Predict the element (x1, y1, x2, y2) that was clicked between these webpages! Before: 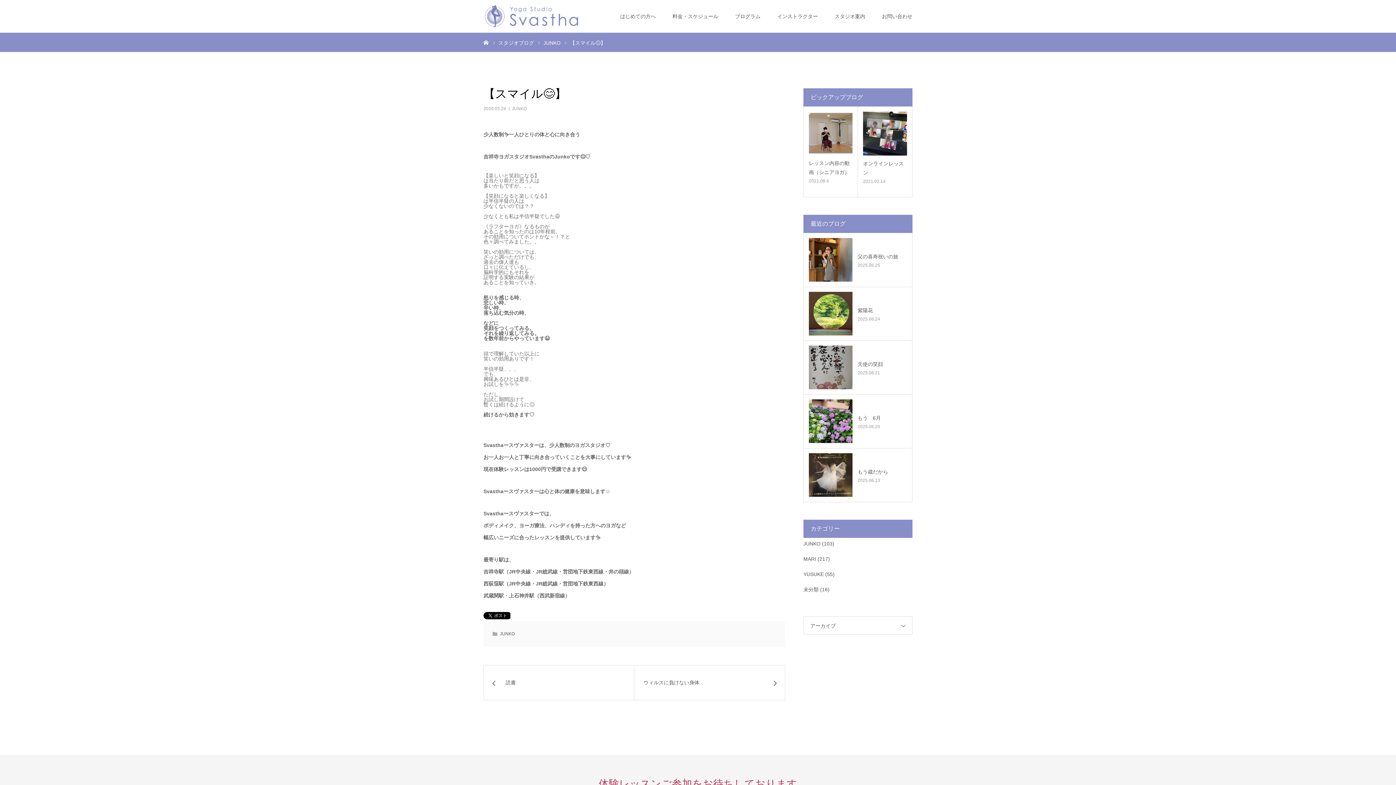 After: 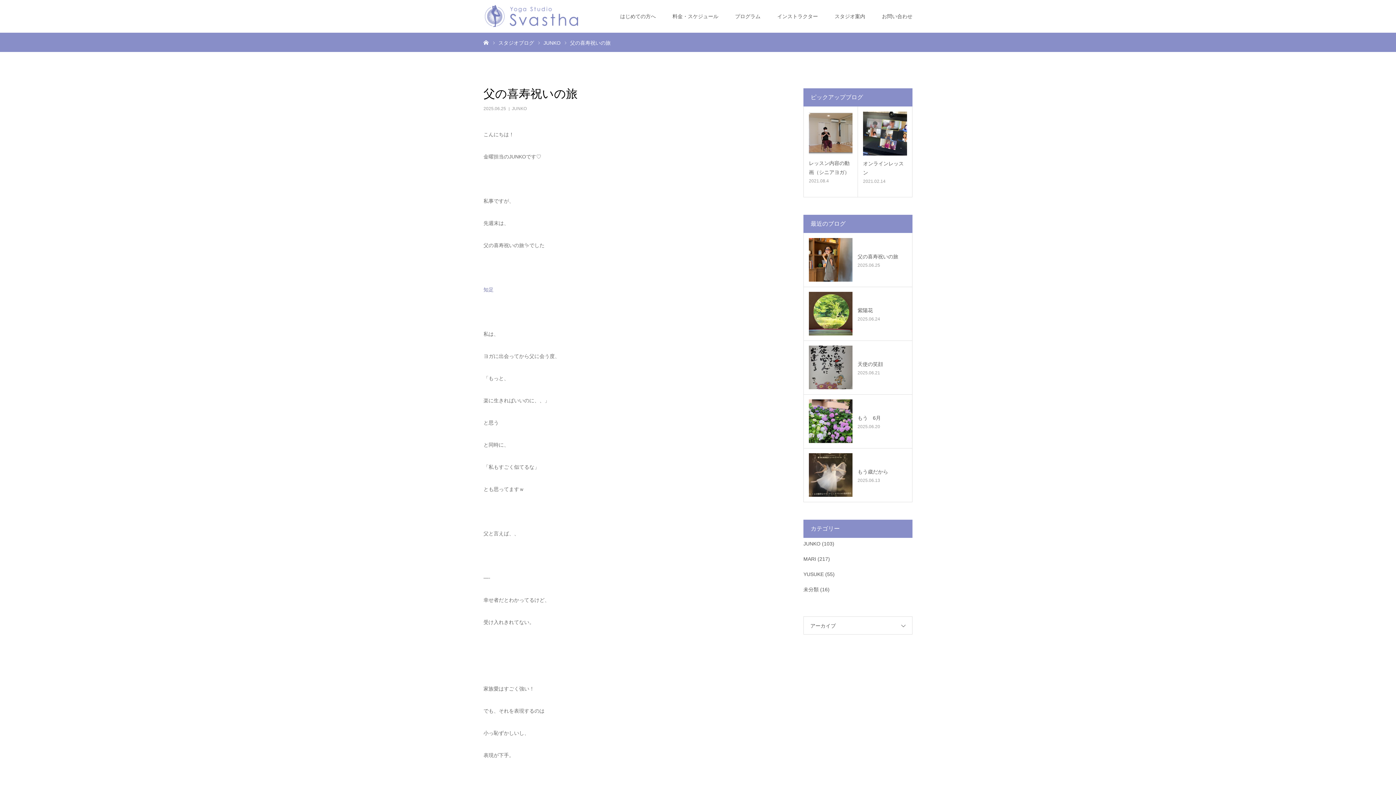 Action: bbox: (857, 252, 907, 261) label: 父の喜寿祝いの旅